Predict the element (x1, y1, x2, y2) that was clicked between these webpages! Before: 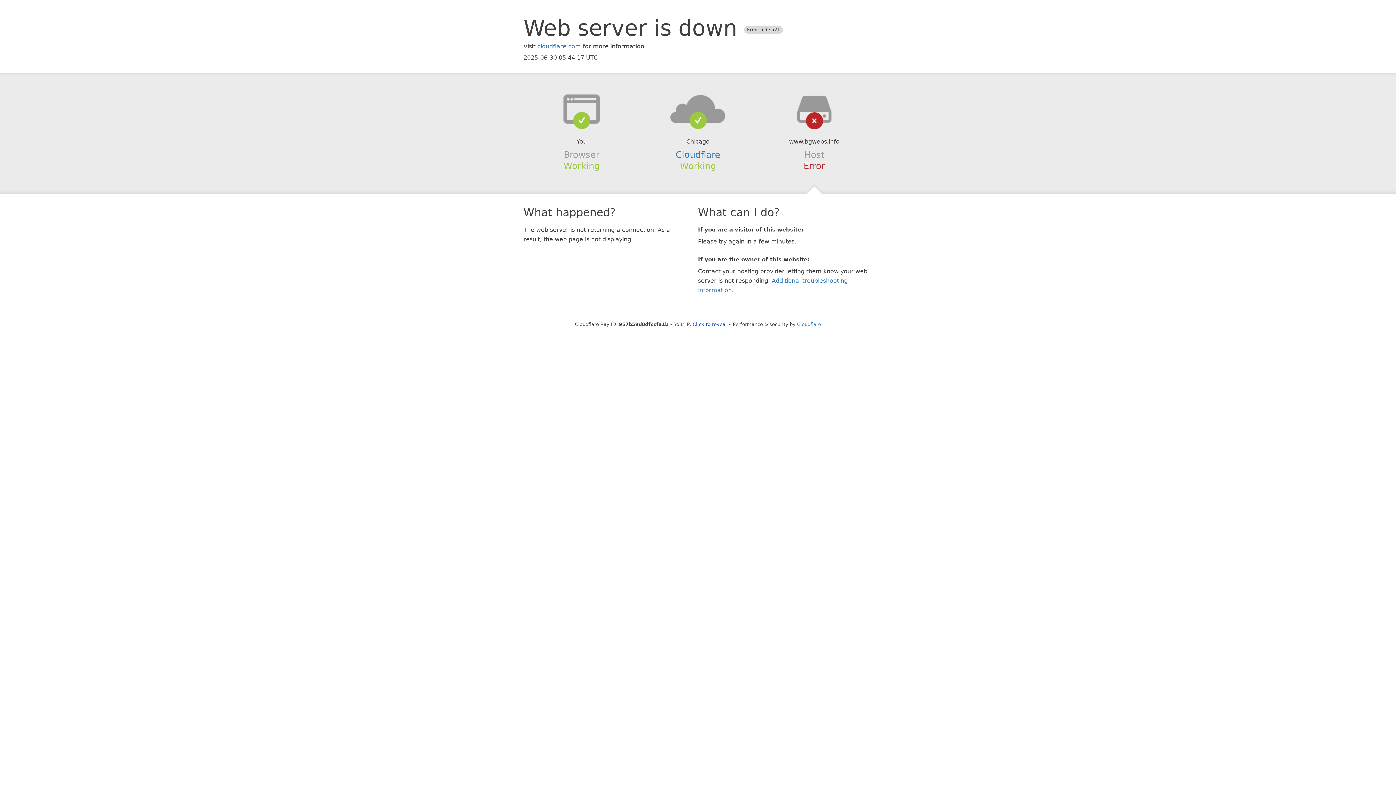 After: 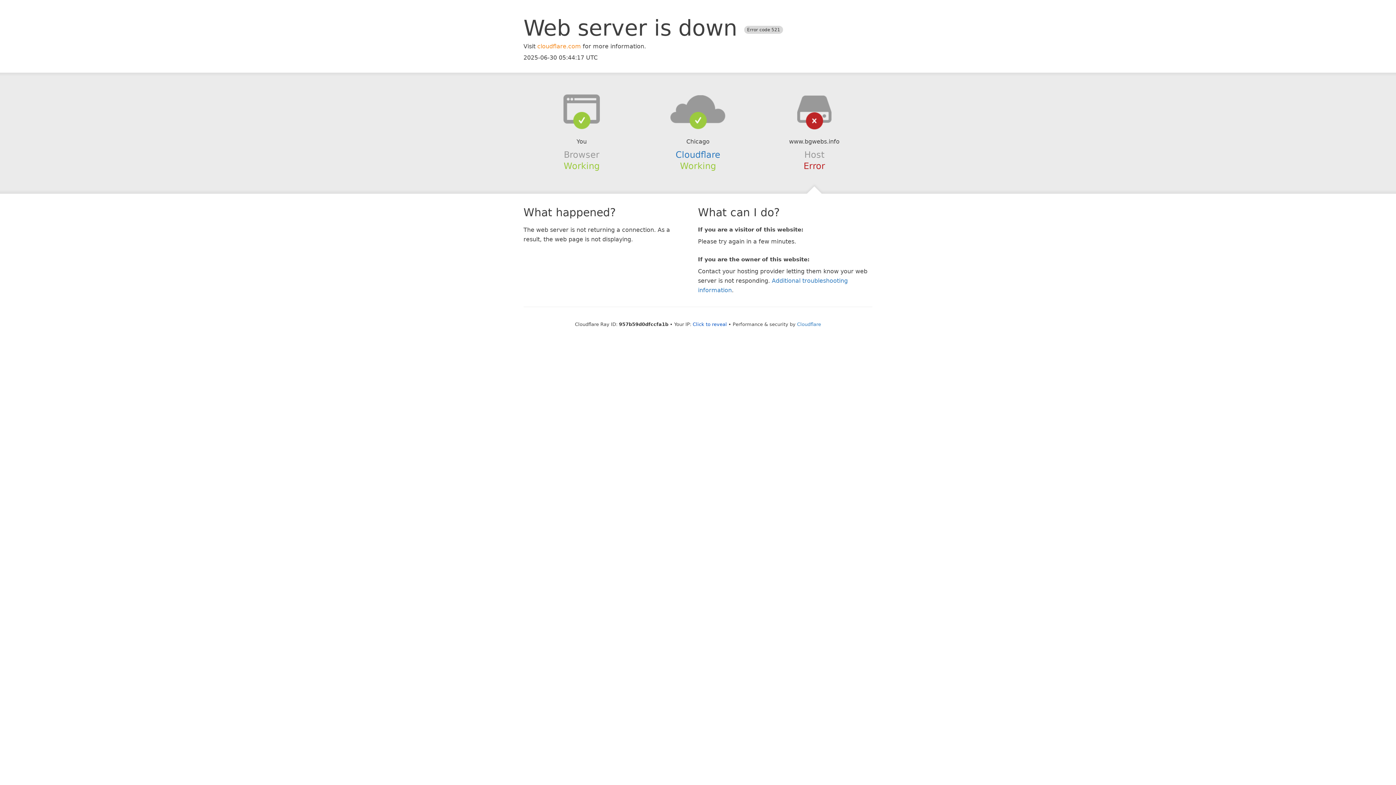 Action: label: cloudflare.com bbox: (537, 42, 581, 49)